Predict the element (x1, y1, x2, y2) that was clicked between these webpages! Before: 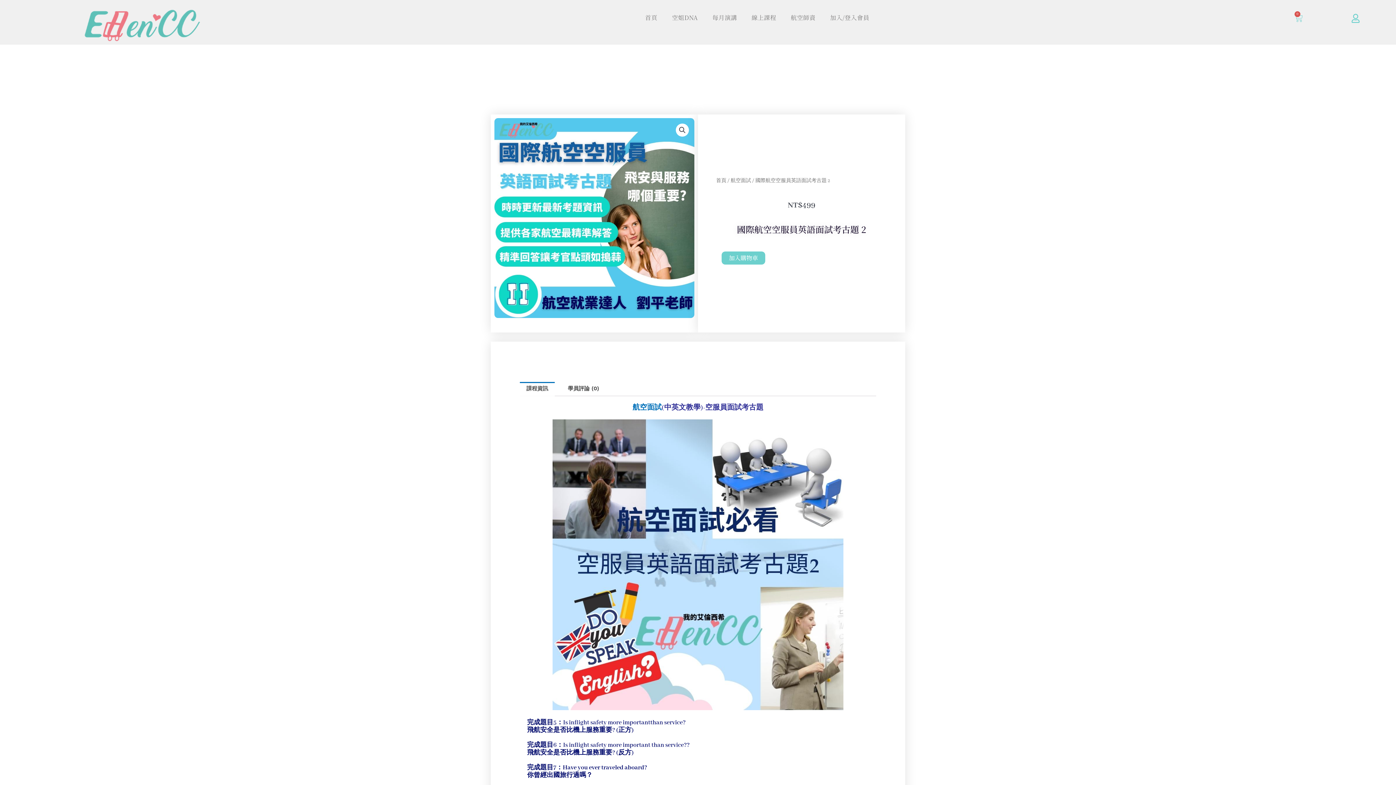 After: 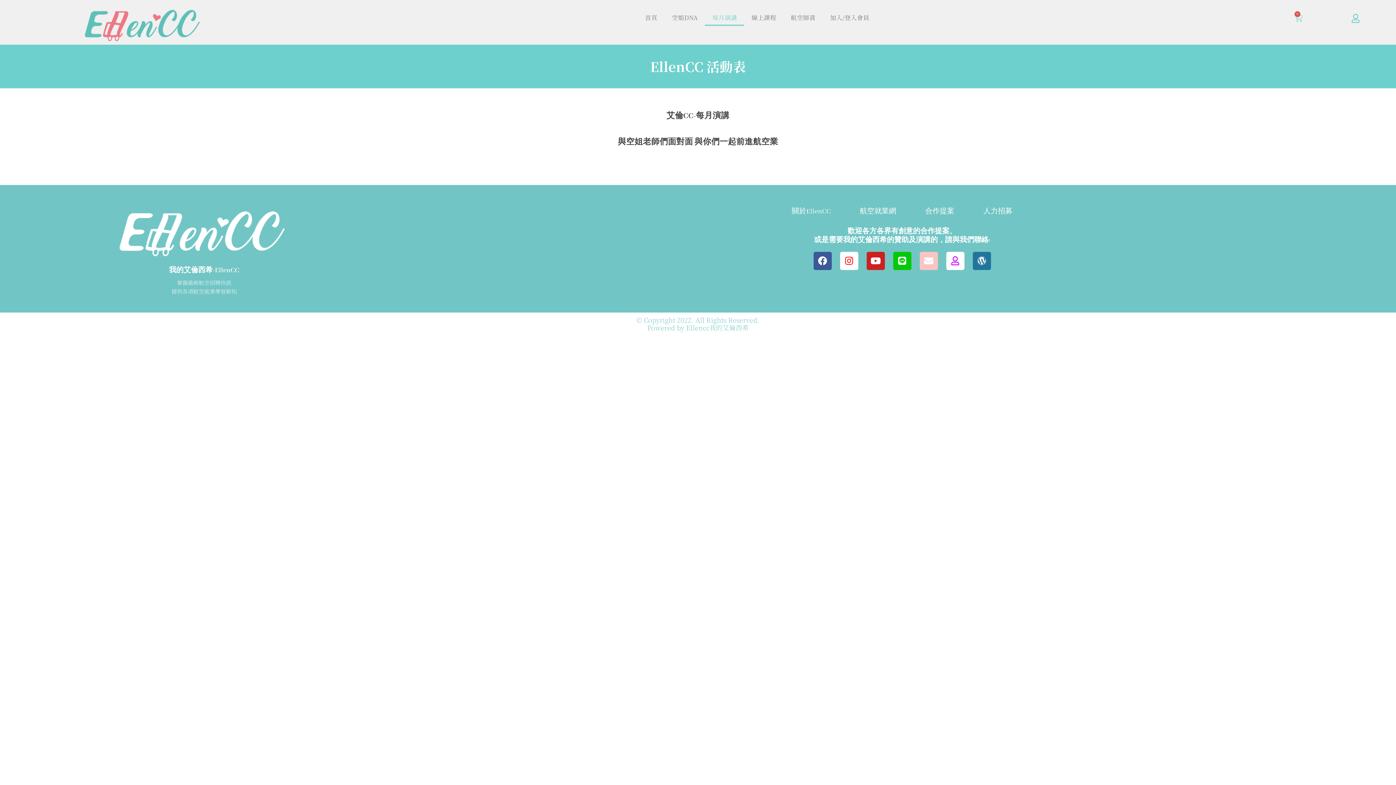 Action: label: 每月演講 bbox: (705, 9, 744, 25)